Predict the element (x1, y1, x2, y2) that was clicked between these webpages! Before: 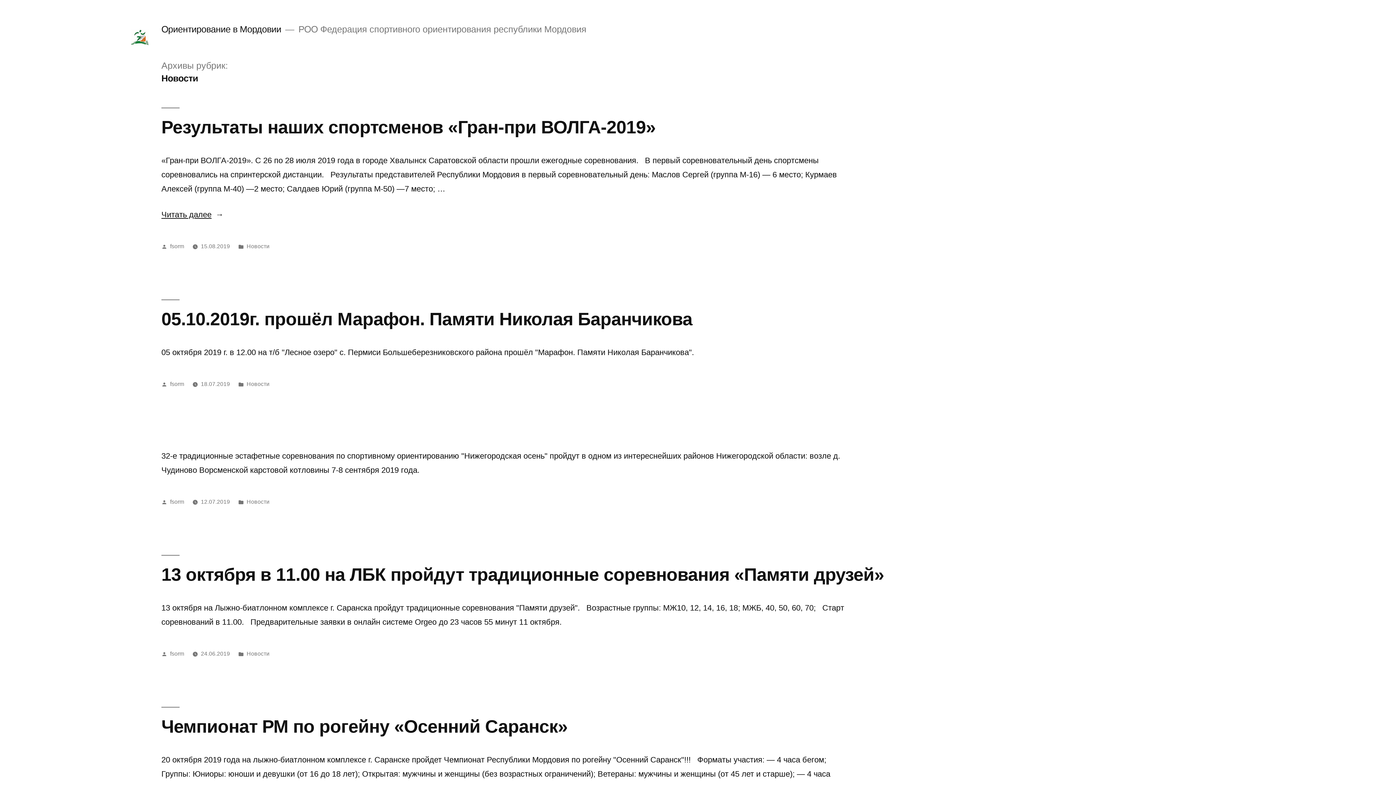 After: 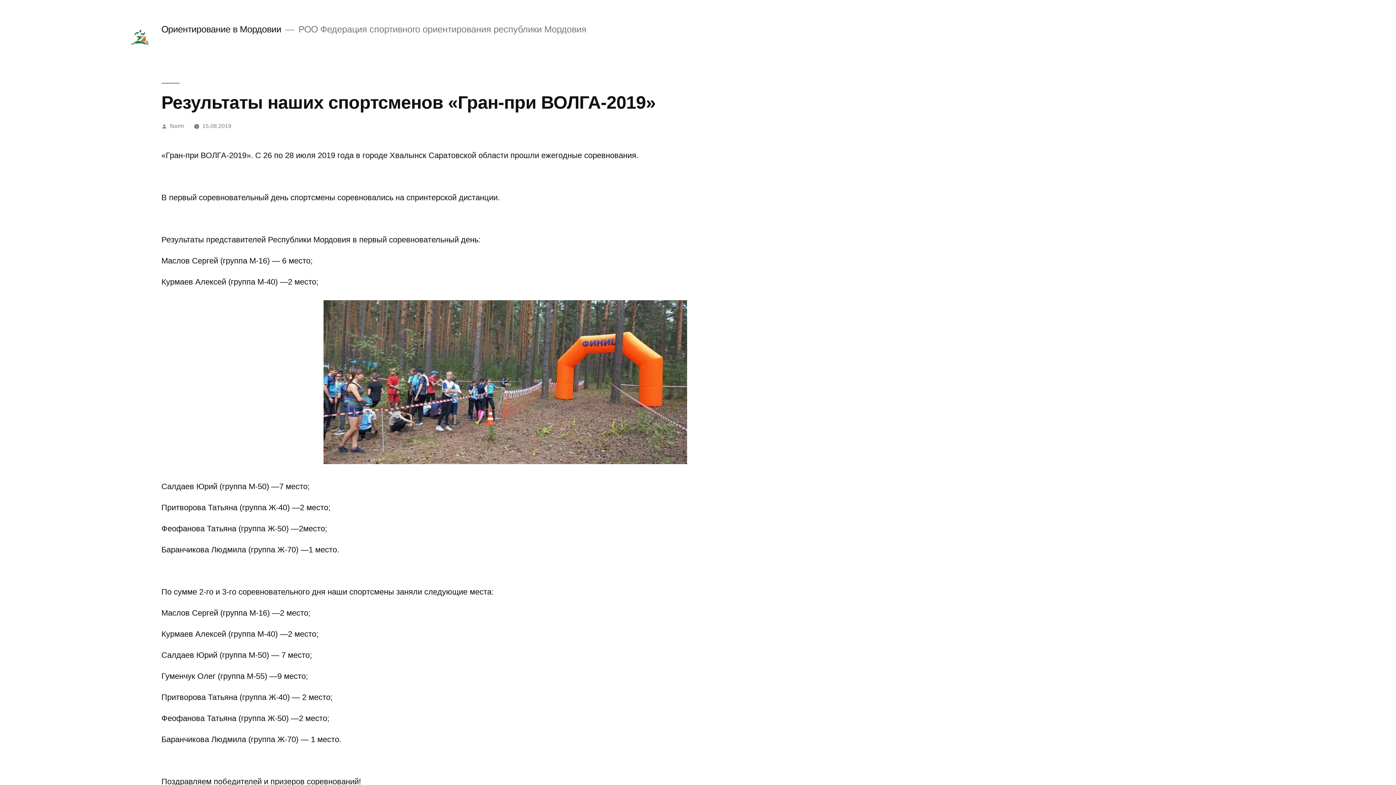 Action: label: 15.08.2019 bbox: (200, 243, 230, 249)